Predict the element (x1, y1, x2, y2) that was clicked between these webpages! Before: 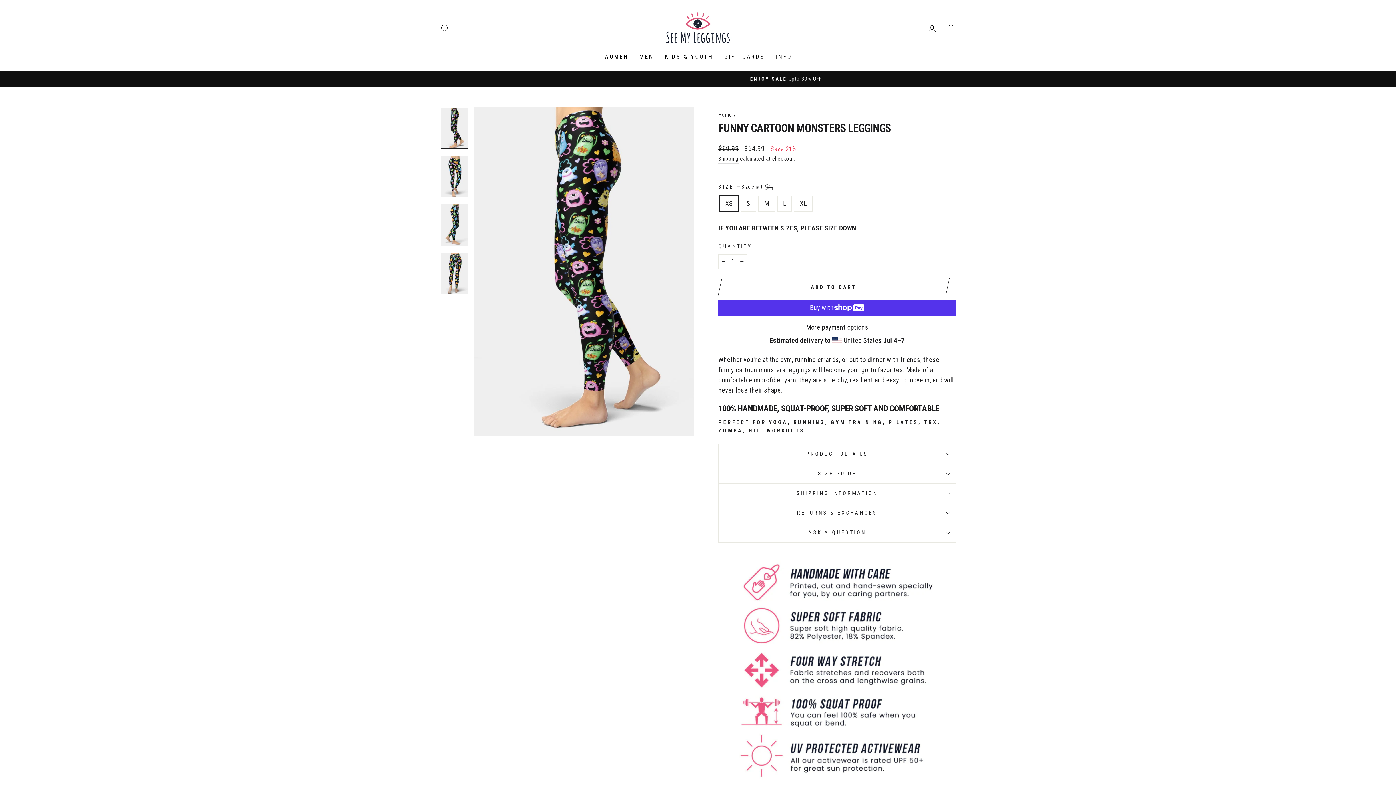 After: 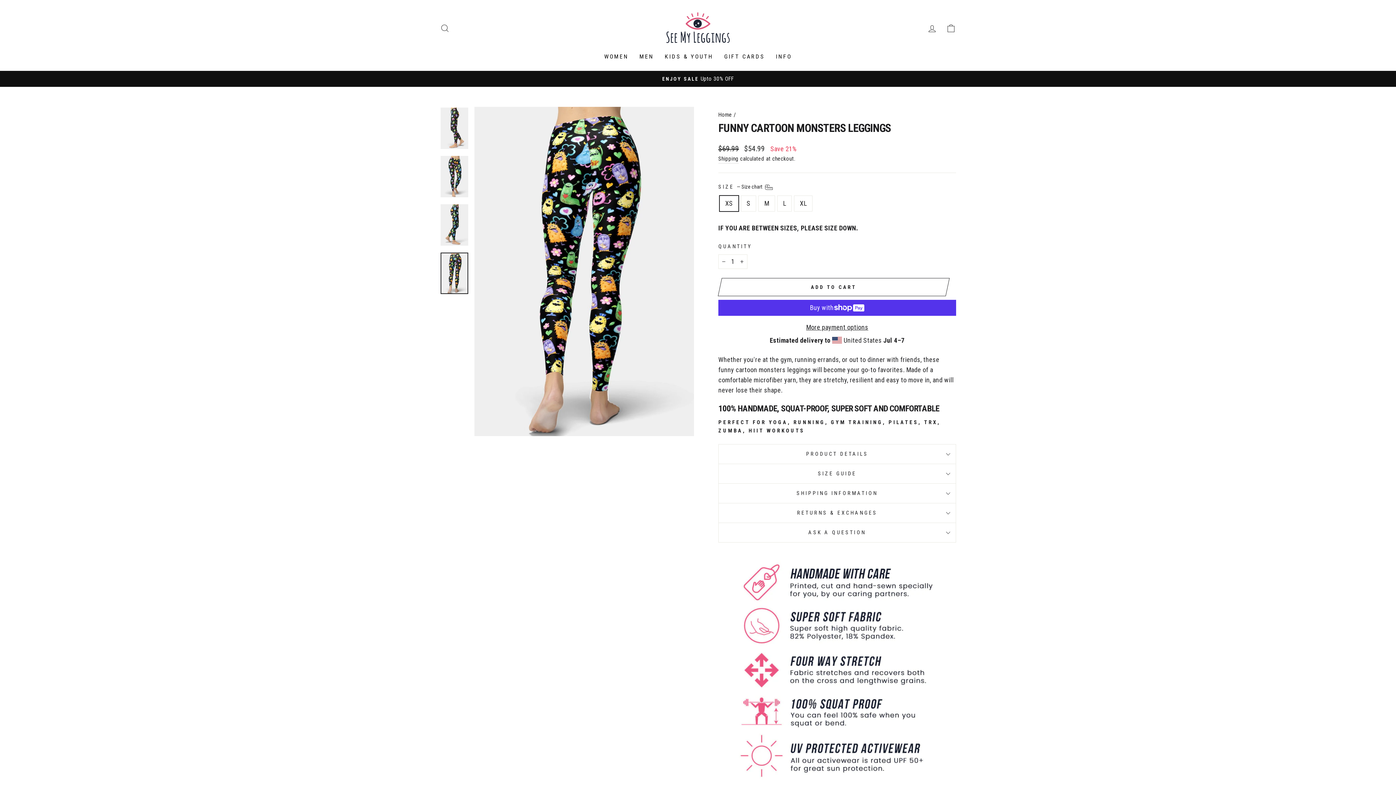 Action: bbox: (440, 252, 468, 294)